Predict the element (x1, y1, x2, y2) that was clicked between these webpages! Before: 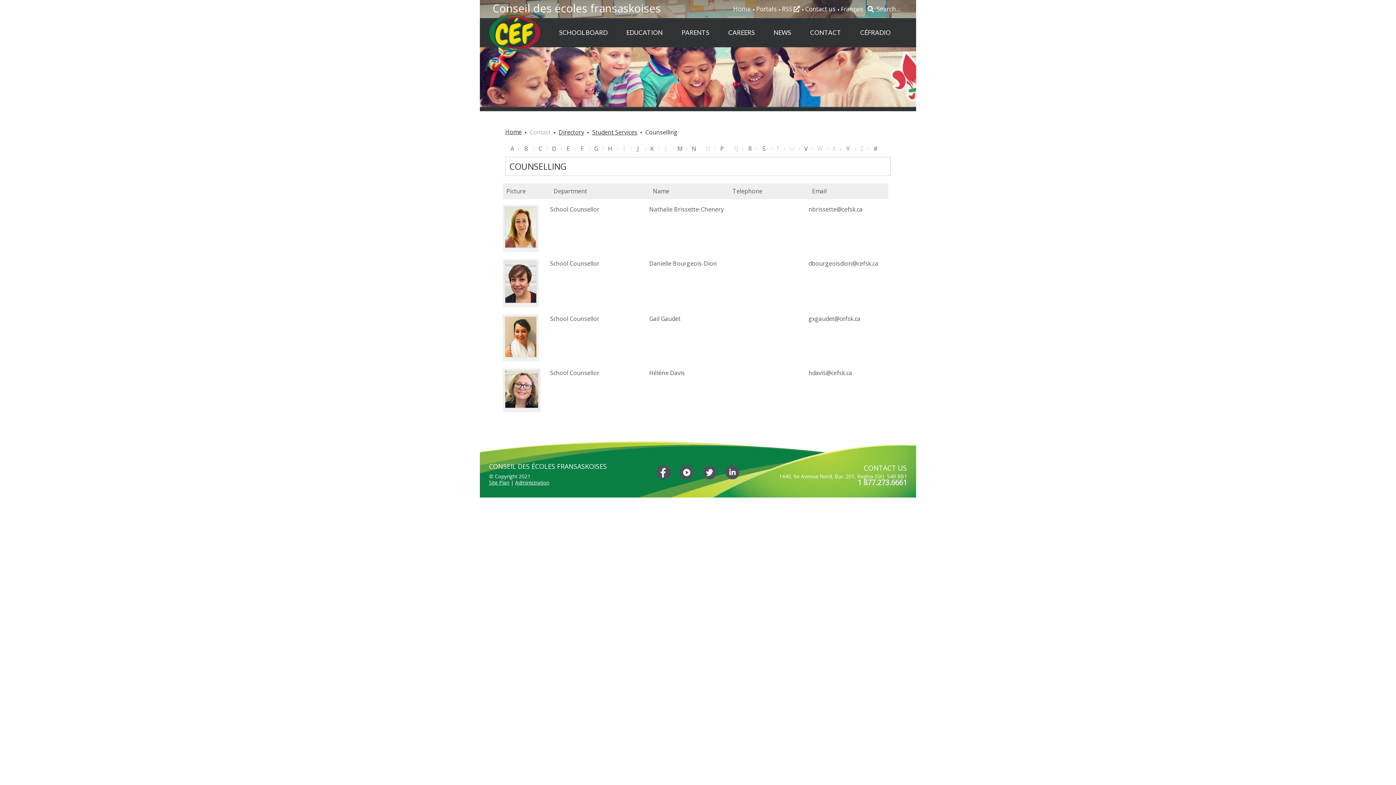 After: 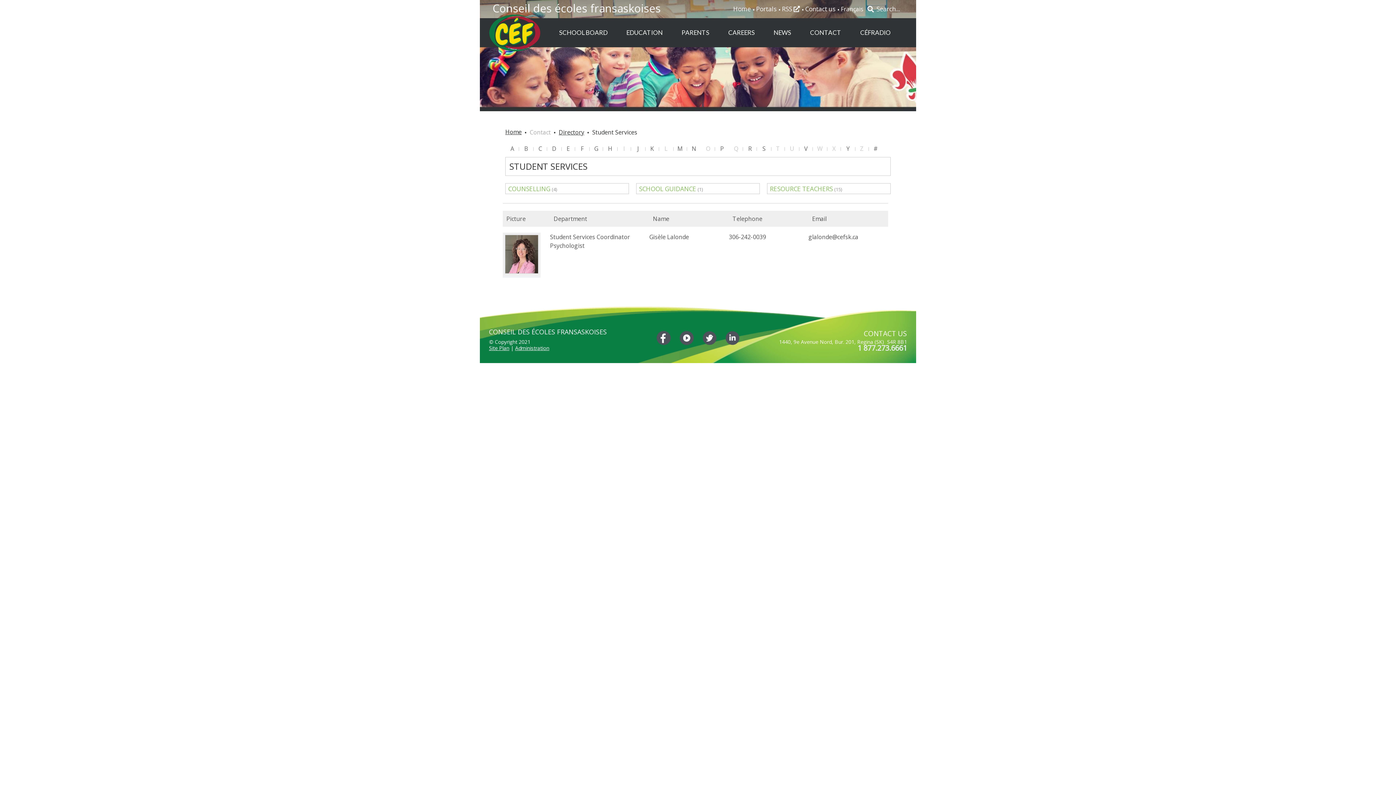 Action: label: Student Services bbox: (592, 128, 637, 136)